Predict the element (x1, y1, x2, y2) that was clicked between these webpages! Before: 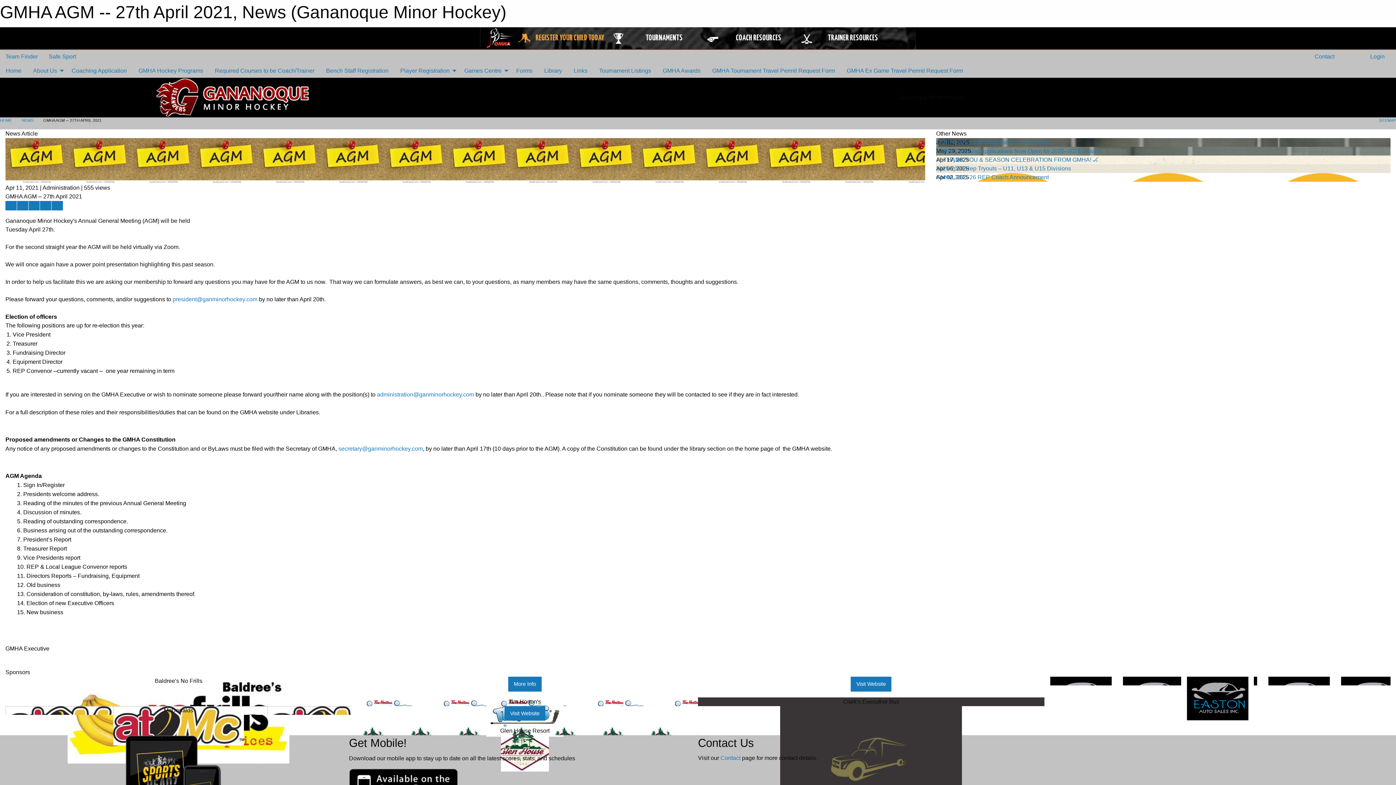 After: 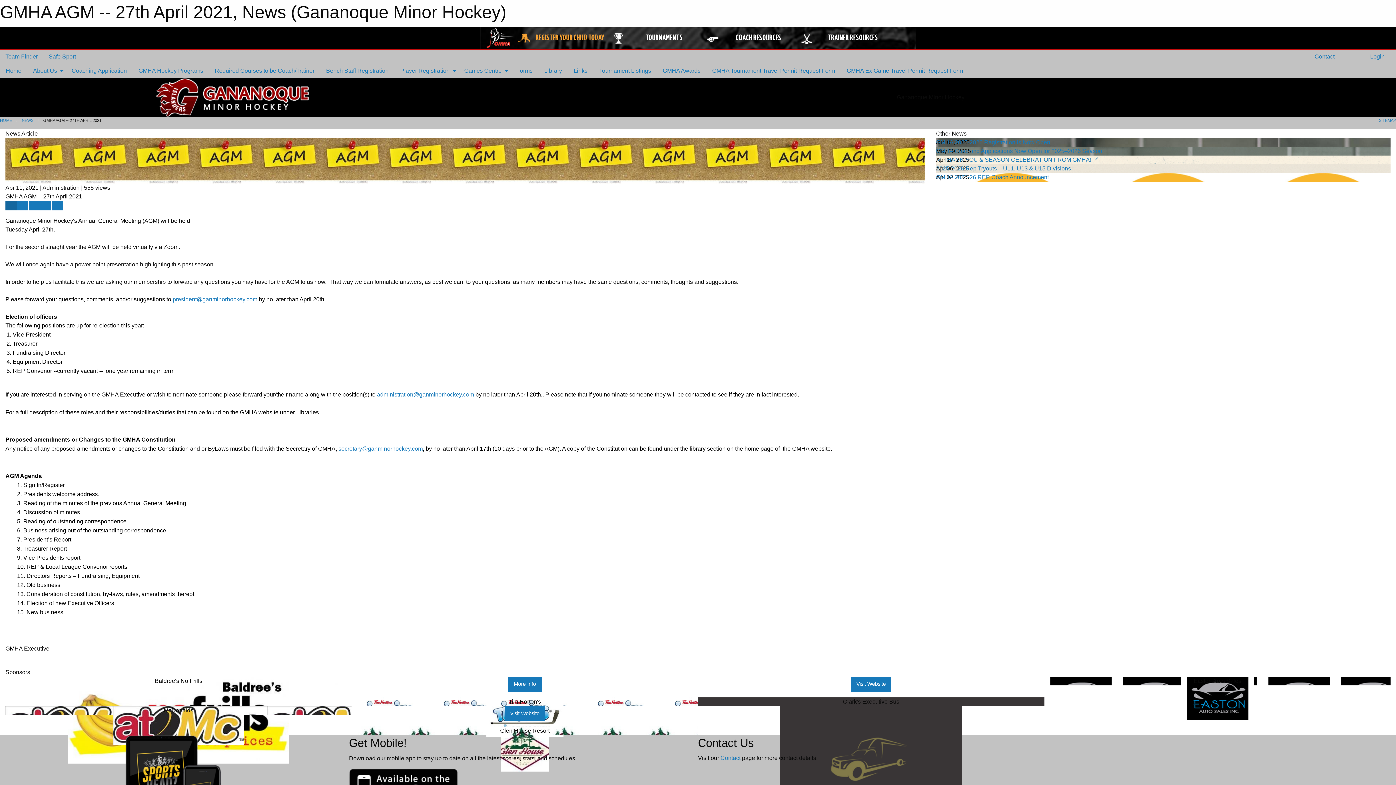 Action: label: Share story on Twitter bbox: (5, 201, 16, 210)